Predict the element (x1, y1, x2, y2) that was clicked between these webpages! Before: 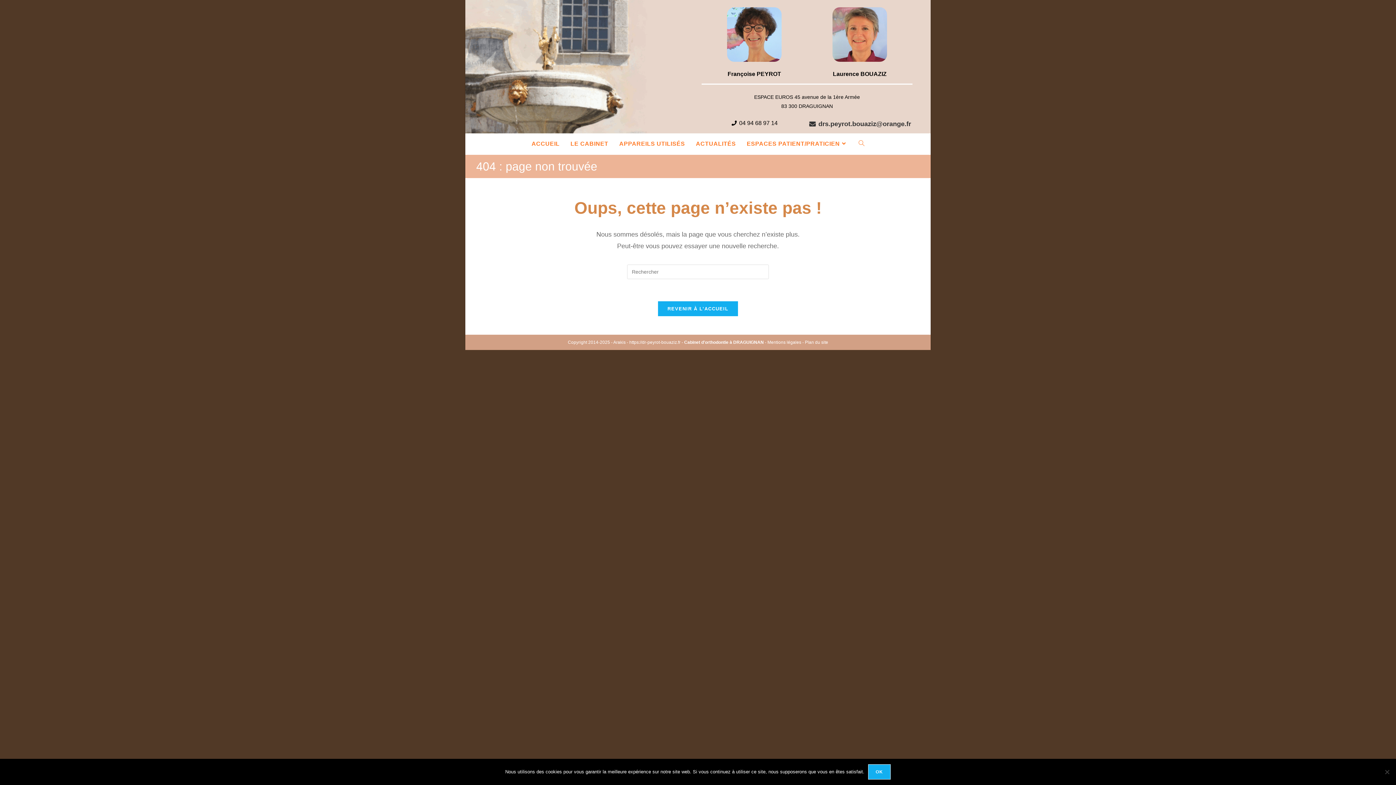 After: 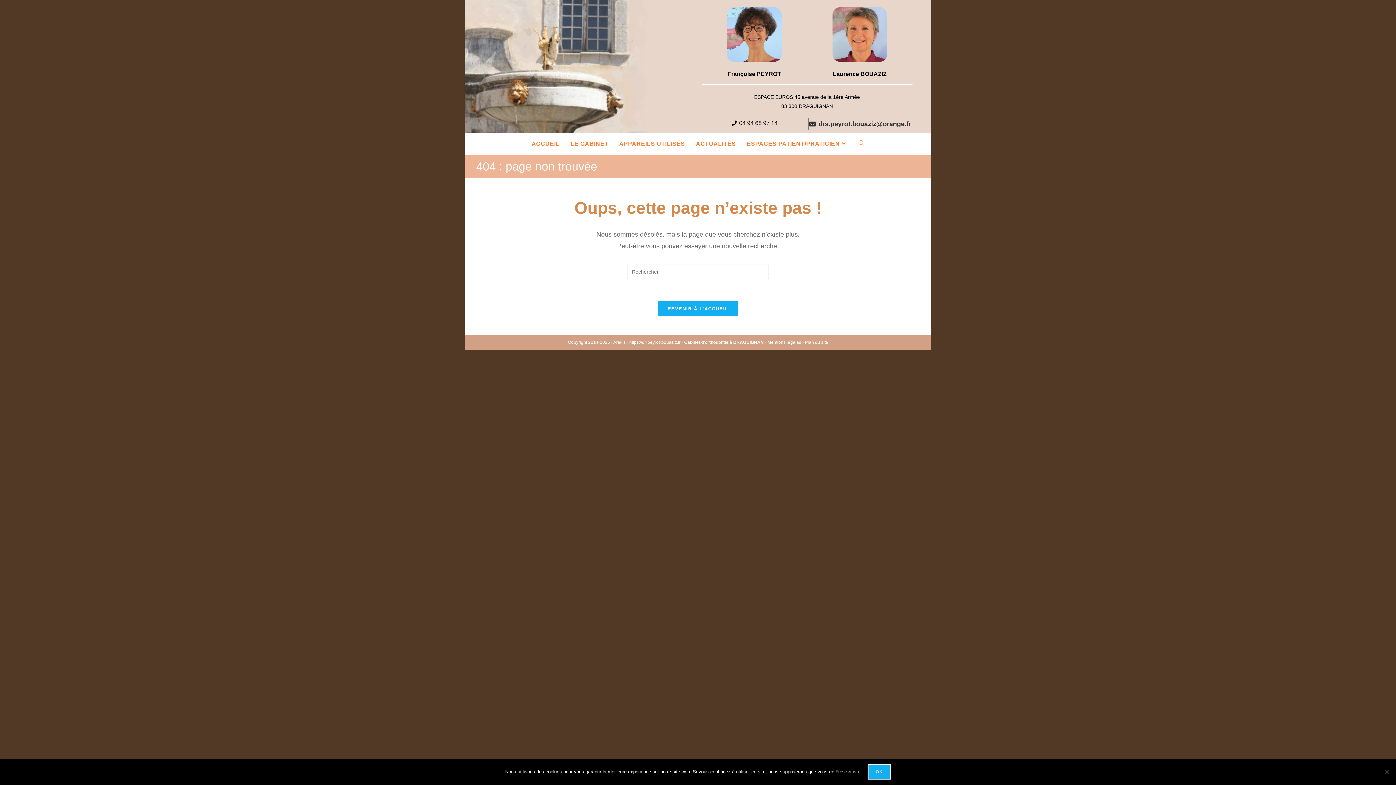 Action: bbox: (808, 118, 911, 129) label: drs.peyrot.bouaziz@orange.fr